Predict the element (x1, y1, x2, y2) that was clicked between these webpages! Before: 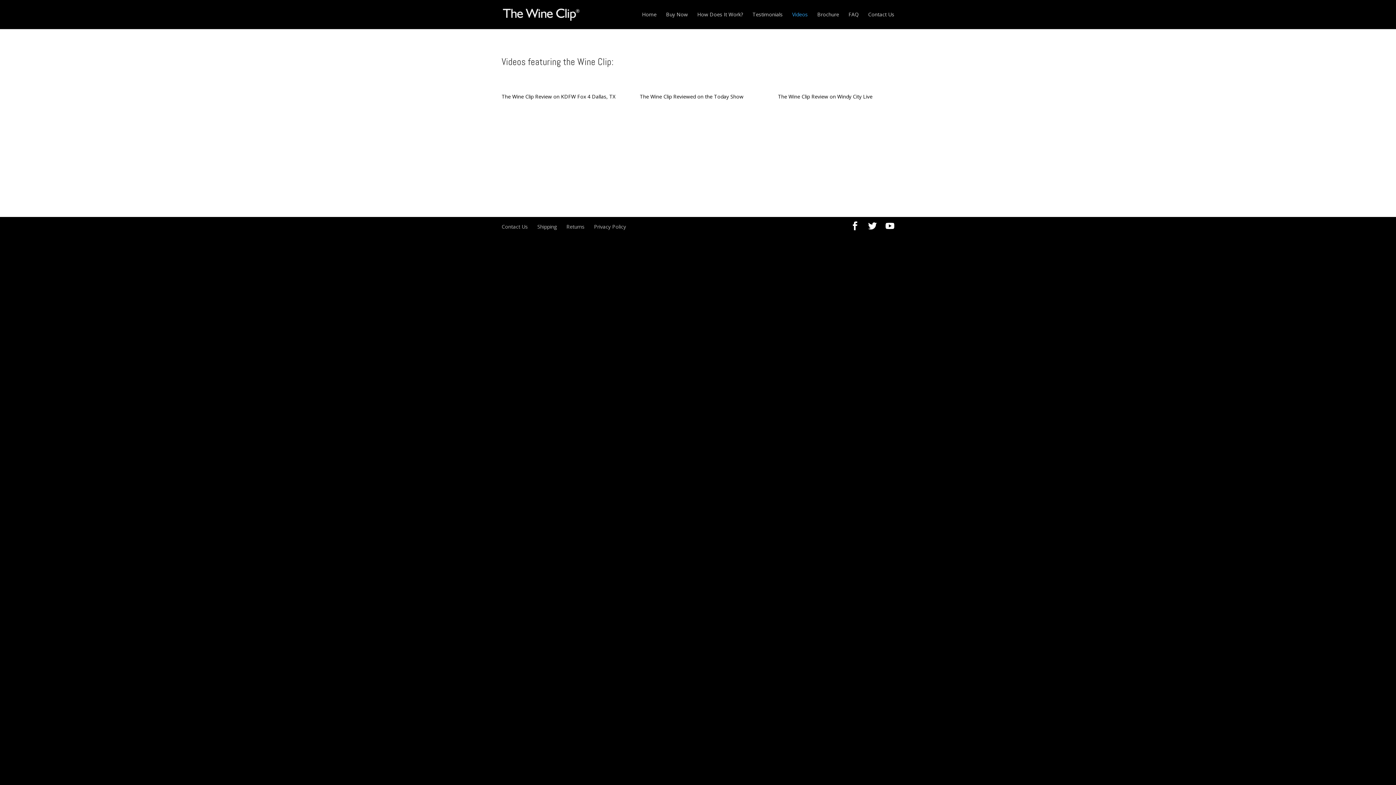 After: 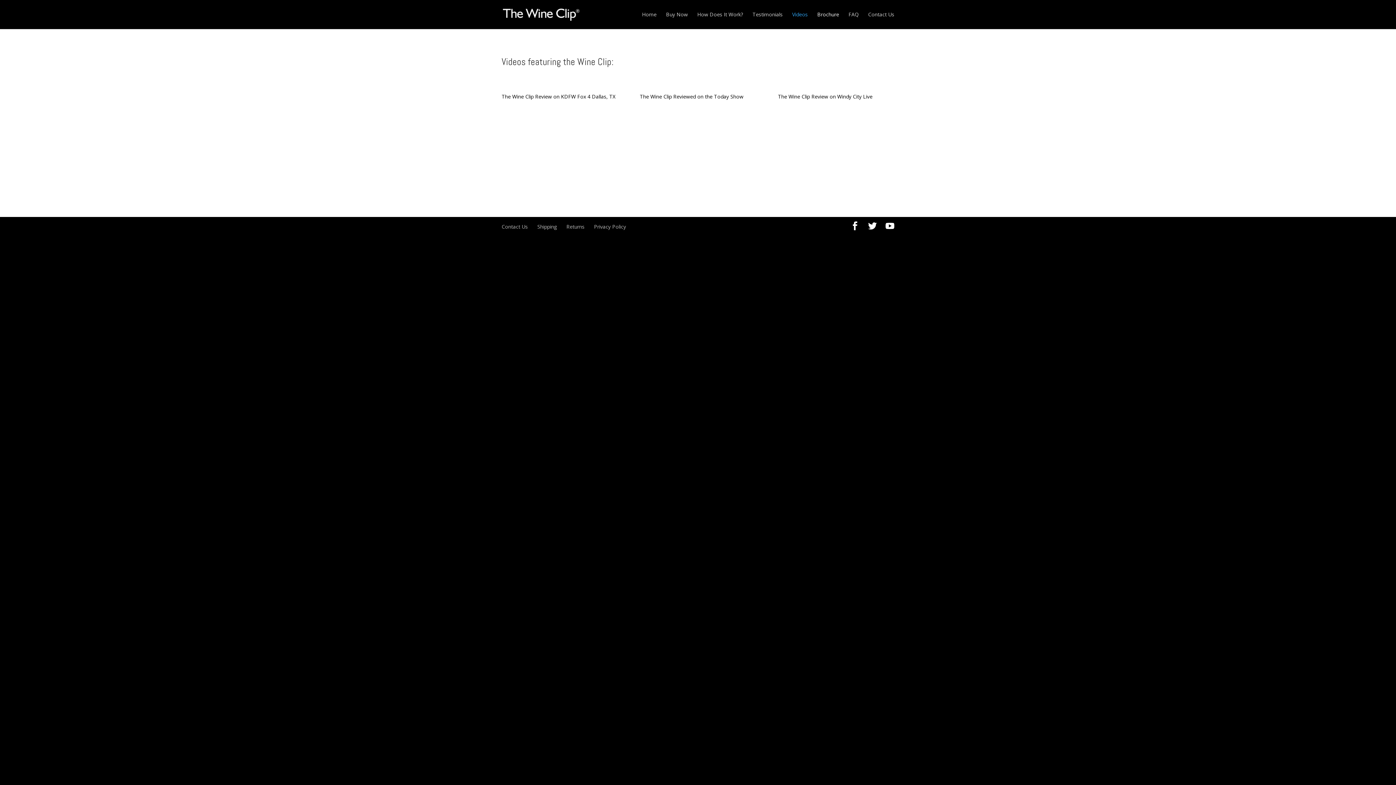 Action: bbox: (817, 10, 839, 29) label: Brochure